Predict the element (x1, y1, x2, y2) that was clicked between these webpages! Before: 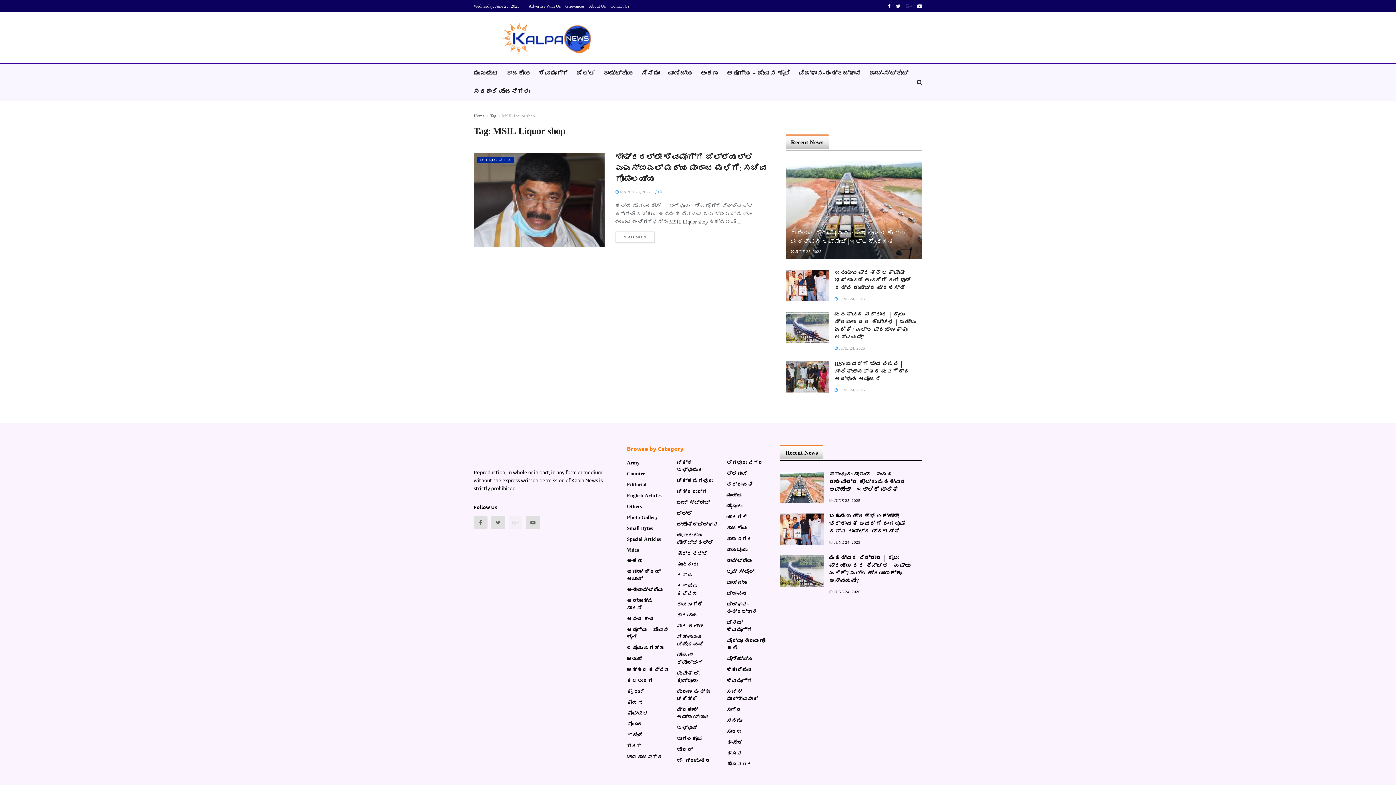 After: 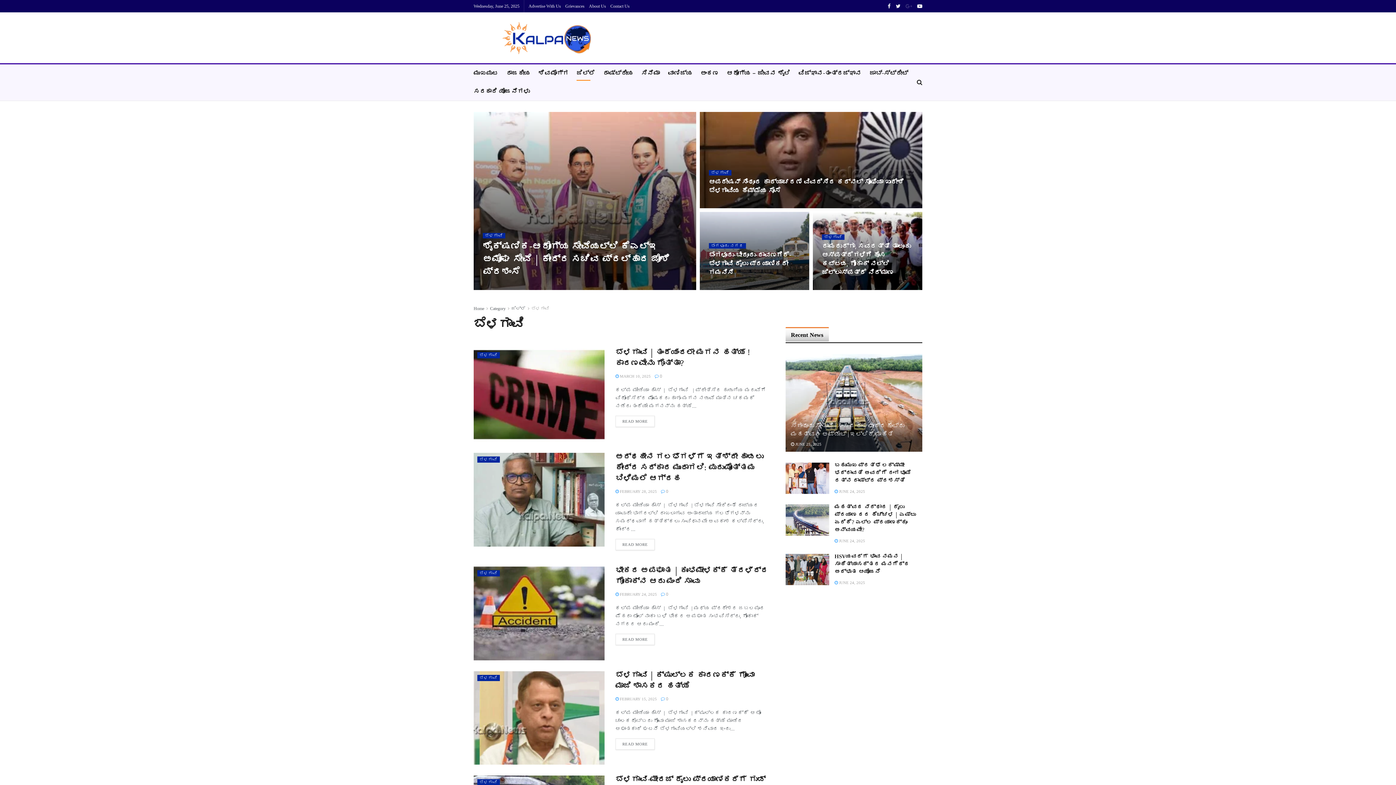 Action: bbox: (726, 471, 747, 478) label: ಬೆಳಗಾವಿ